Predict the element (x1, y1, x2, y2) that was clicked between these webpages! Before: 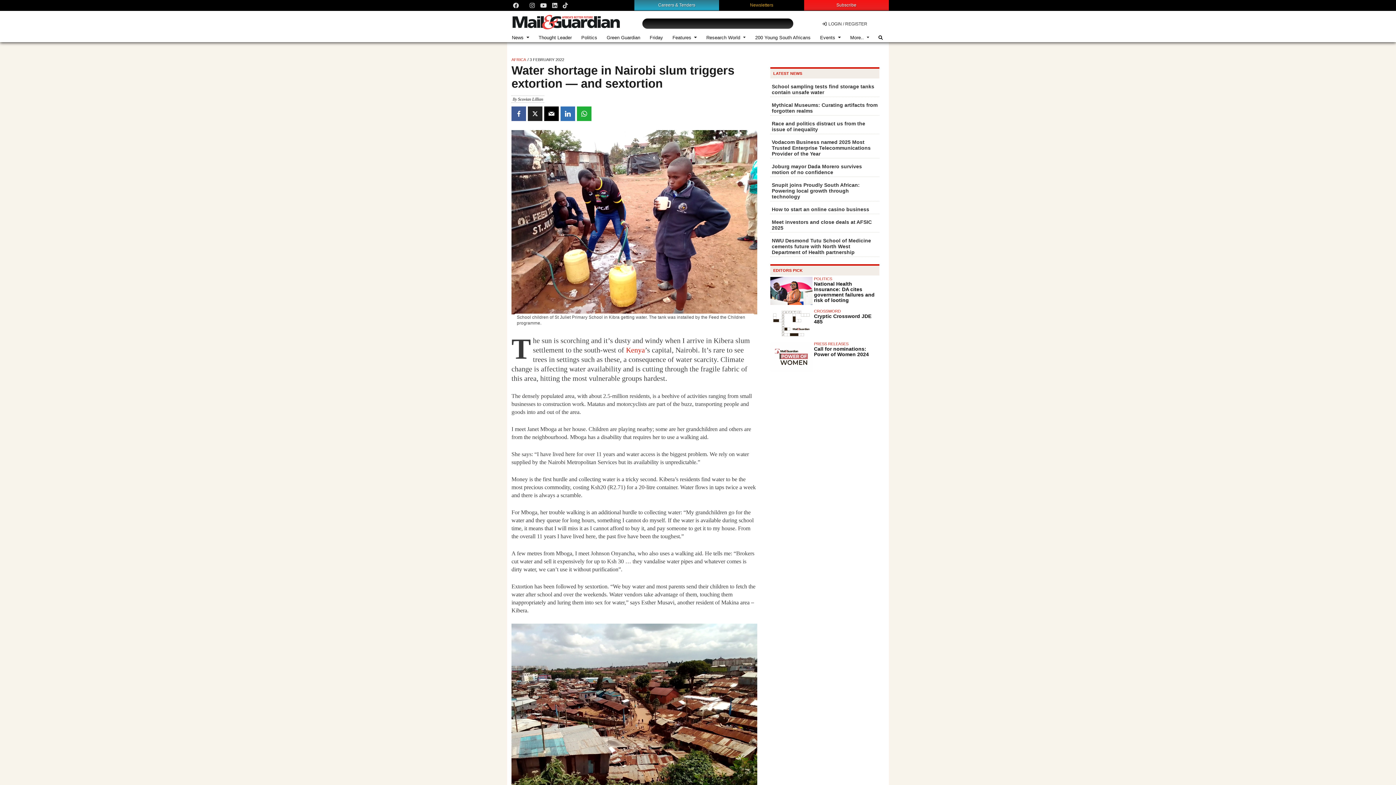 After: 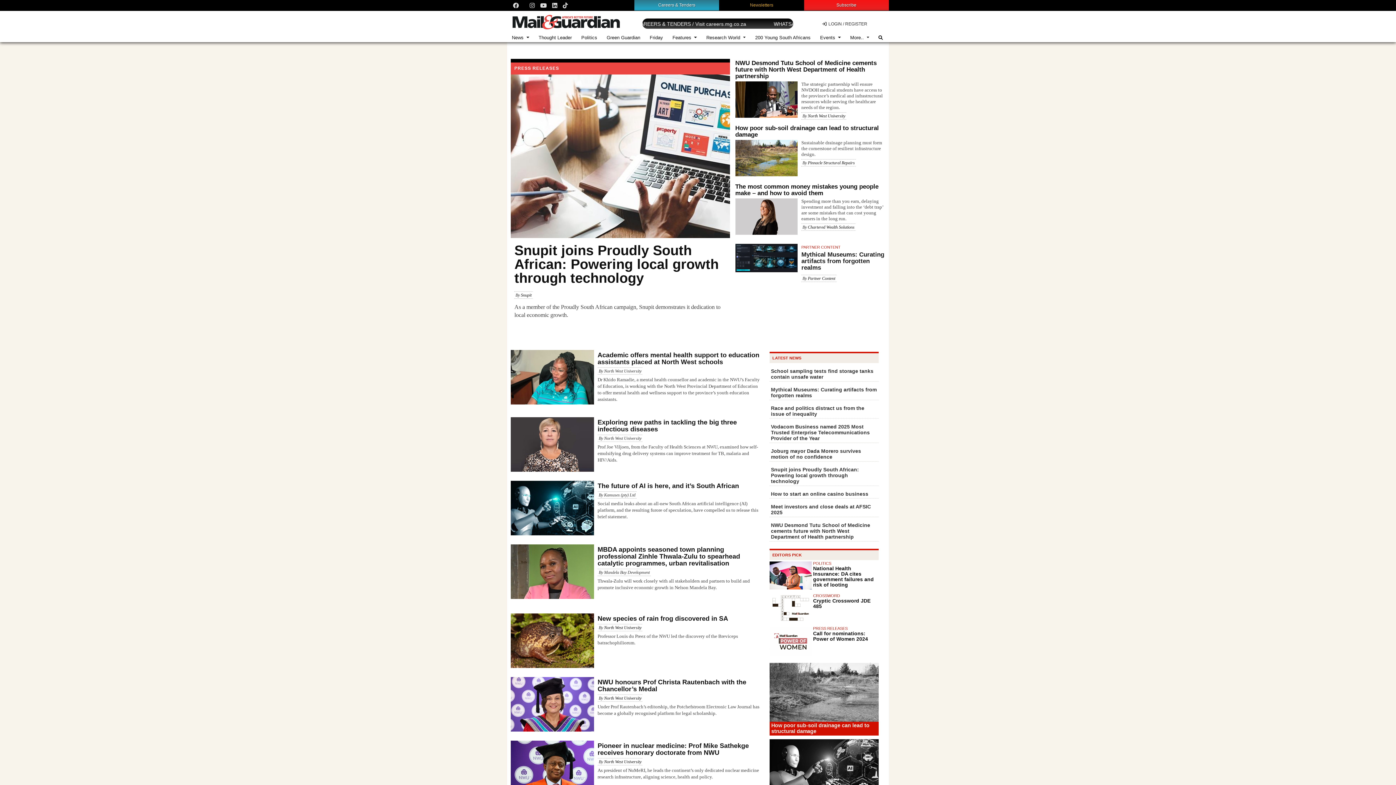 Action: bbox: (814, 341, 848, 346) label: PRESS RELEASES